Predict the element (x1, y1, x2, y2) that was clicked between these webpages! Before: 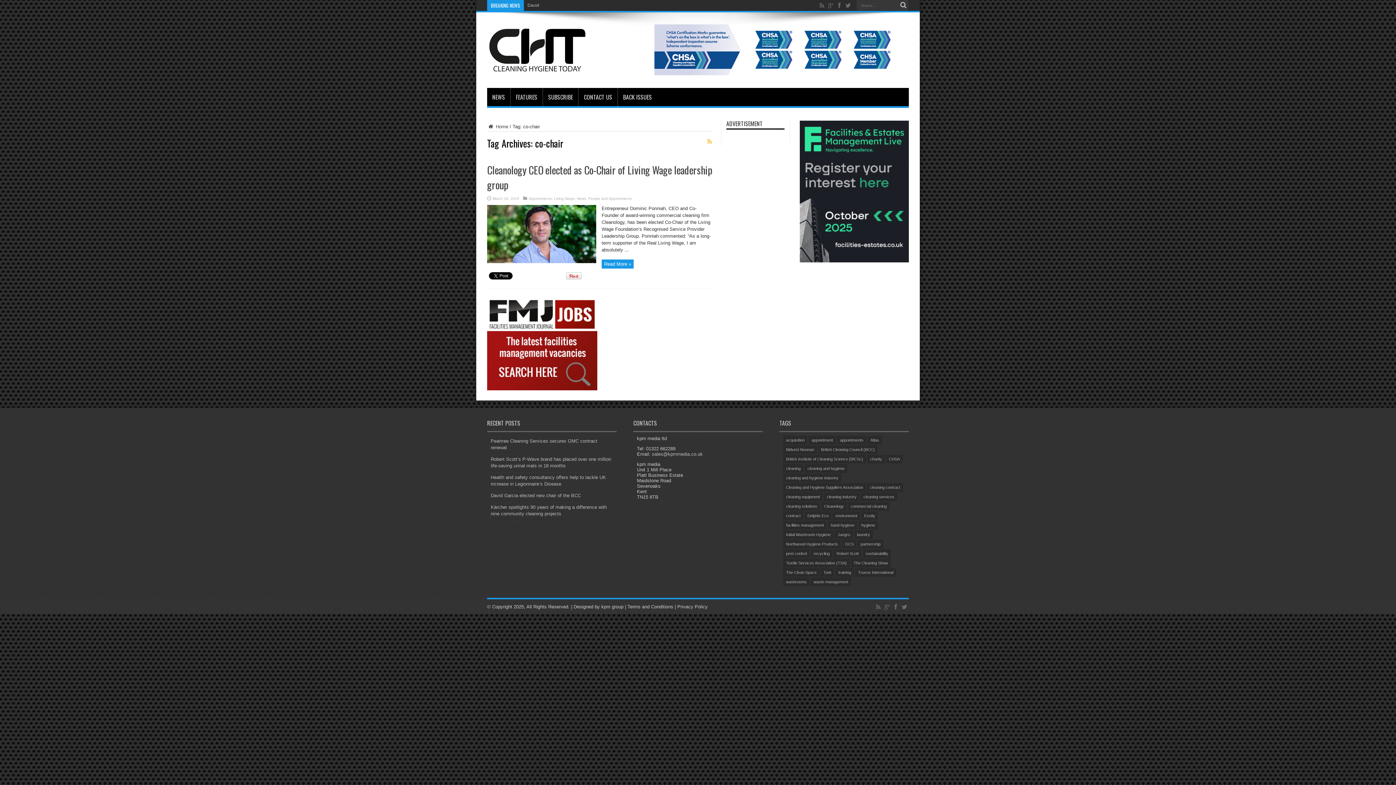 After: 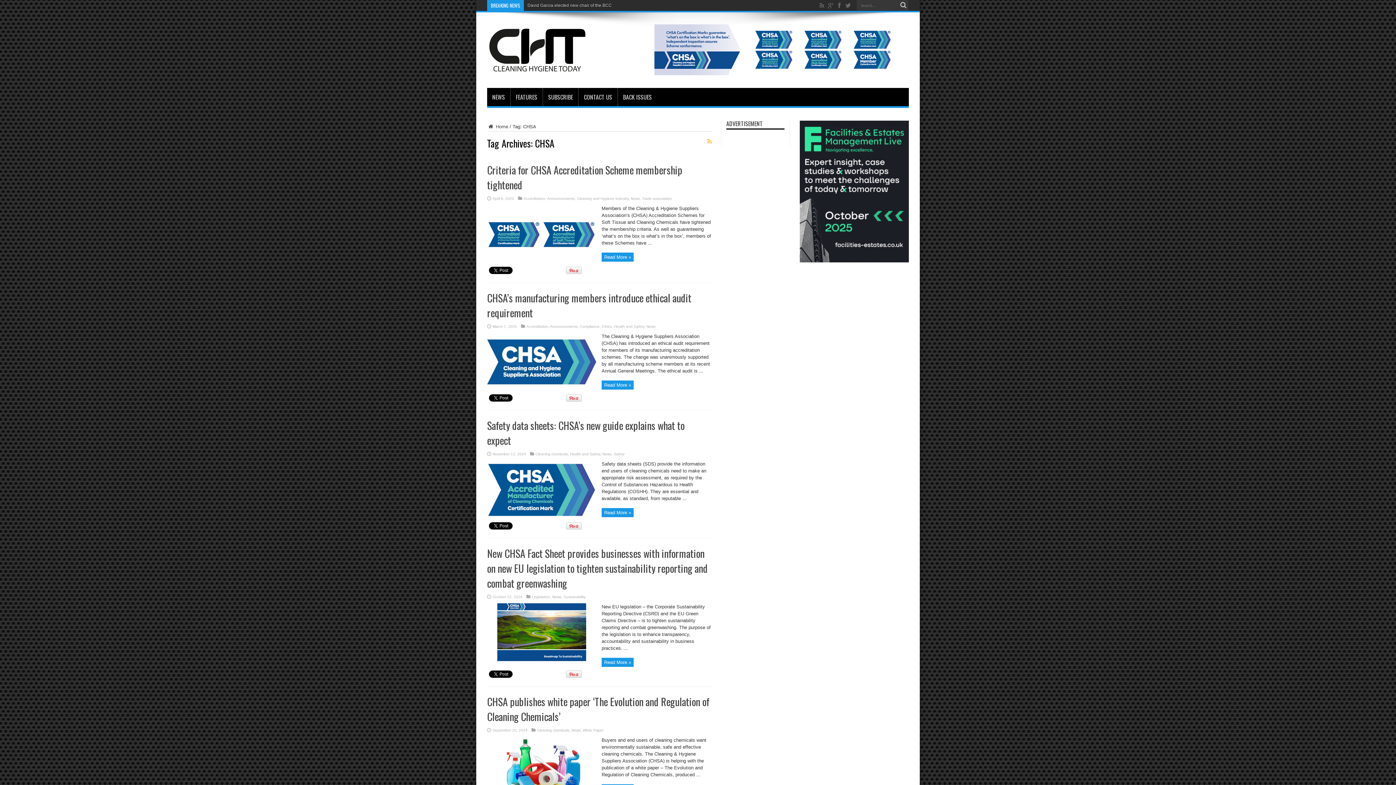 Action: bbox: (886, 454, 902, 463) label: CHSA (20 items)